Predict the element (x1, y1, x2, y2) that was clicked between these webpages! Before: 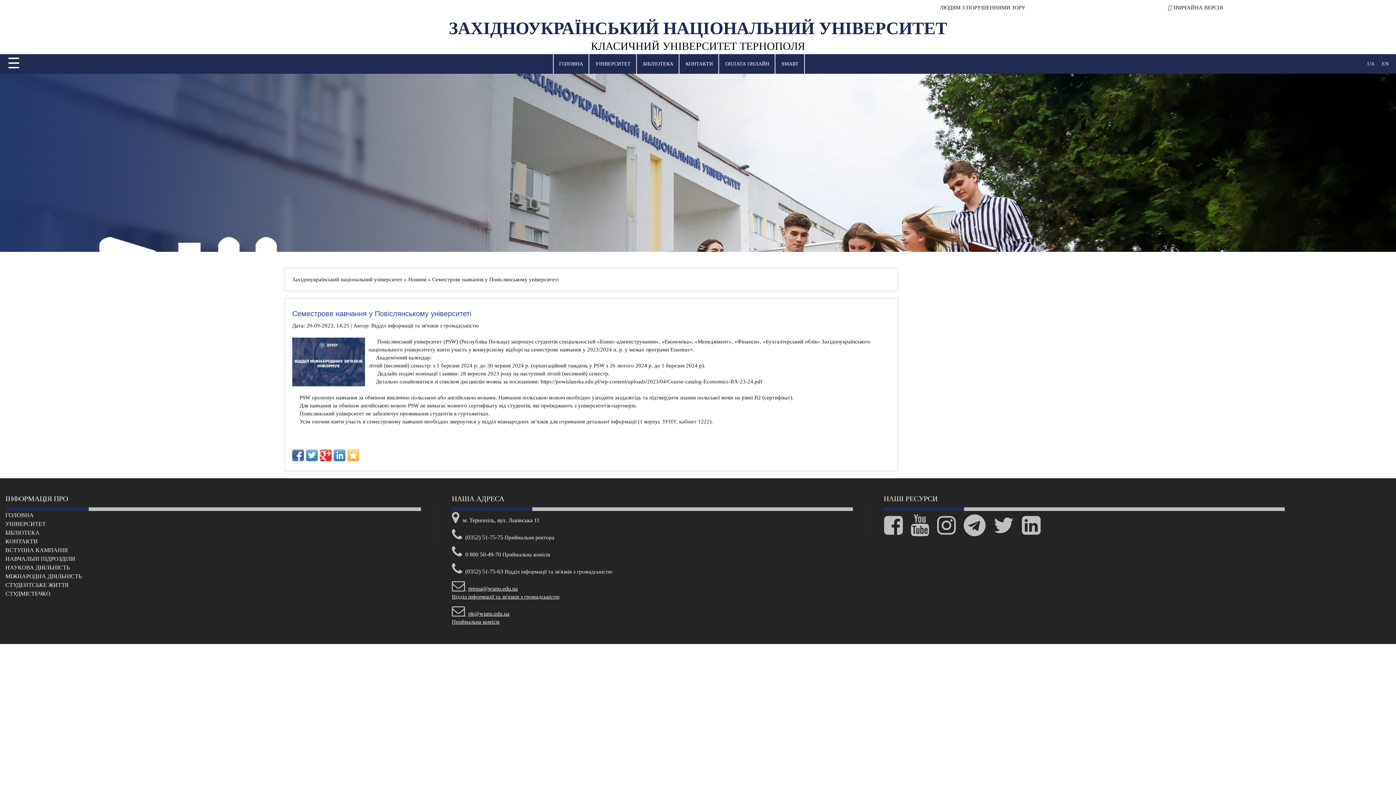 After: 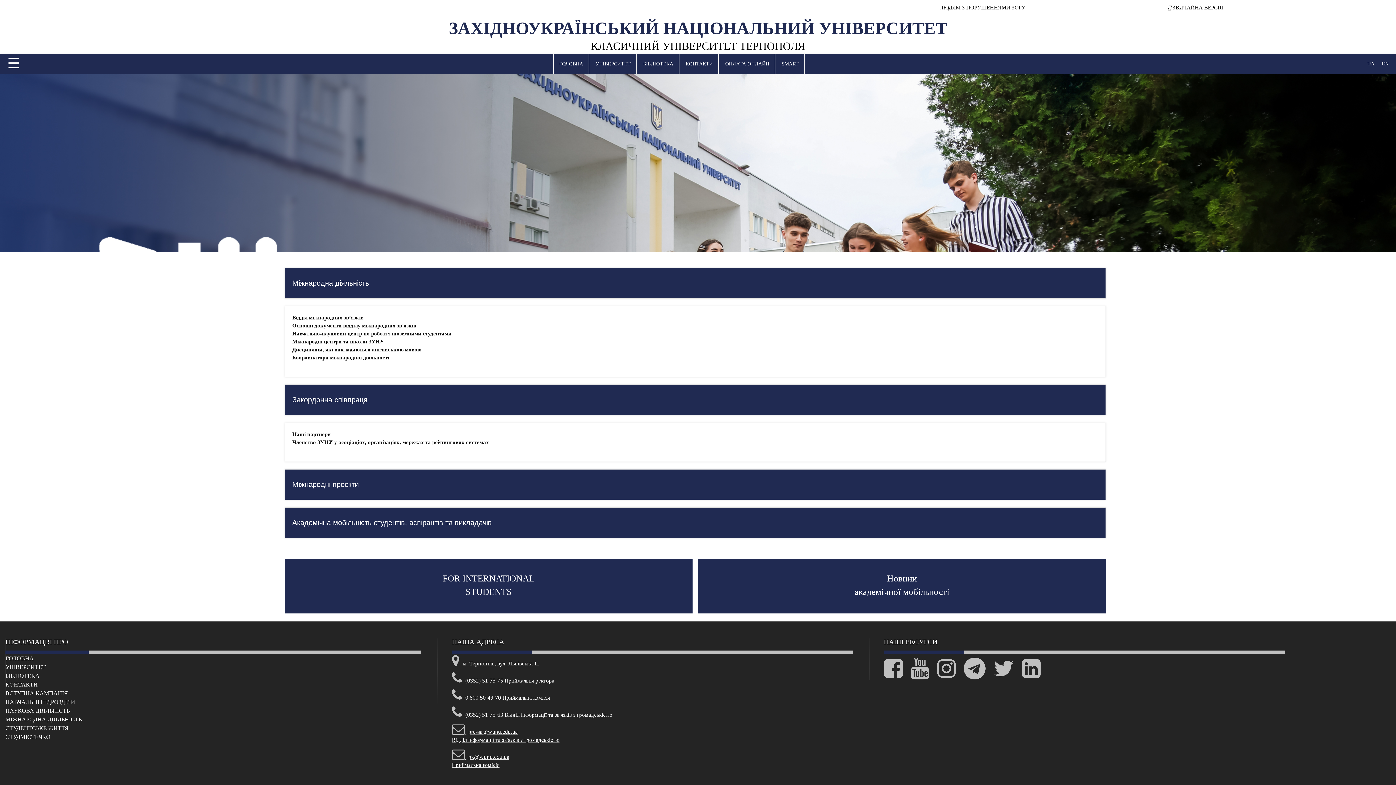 Action: label: МІЖНАРОДНА ДІЯЛЬНІСТЬ bbox: (5, 572, 81, 581)